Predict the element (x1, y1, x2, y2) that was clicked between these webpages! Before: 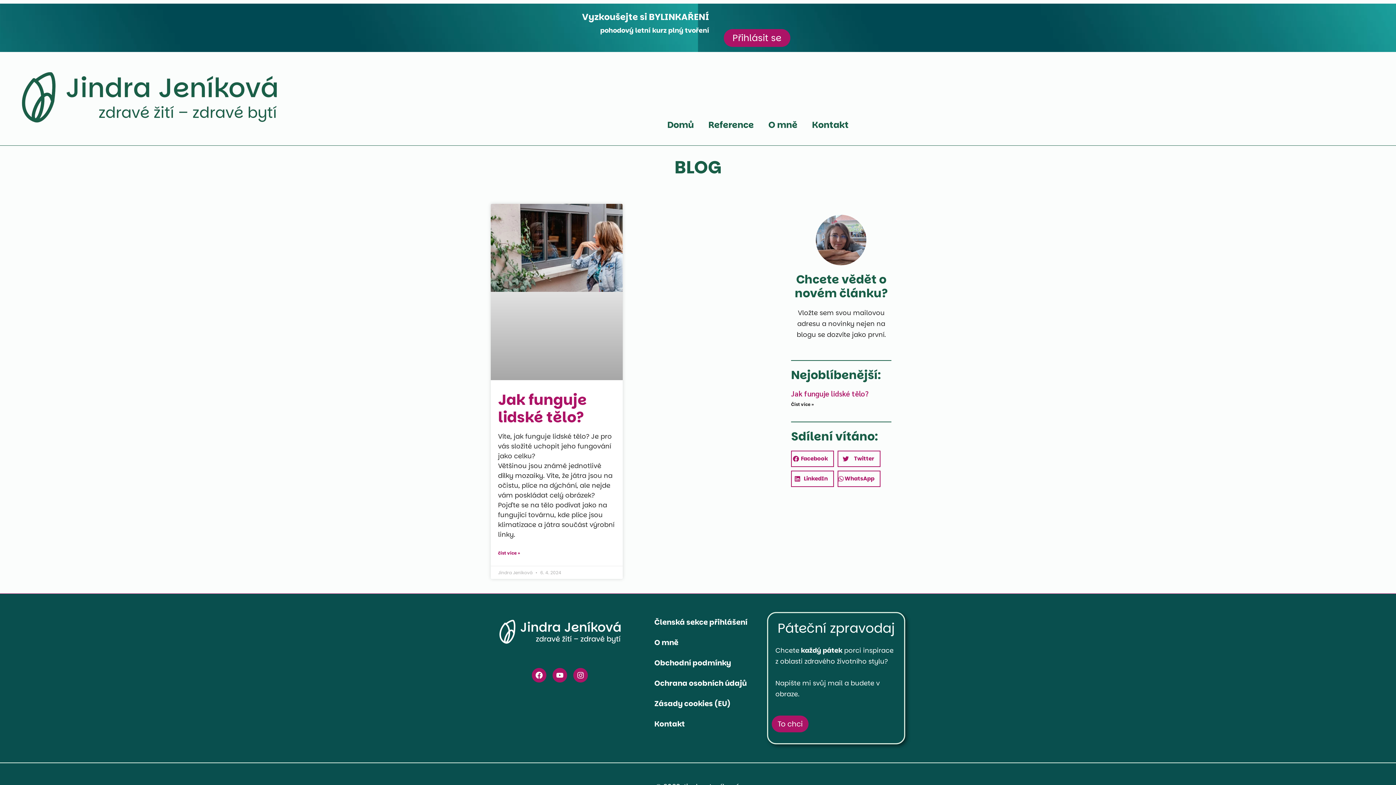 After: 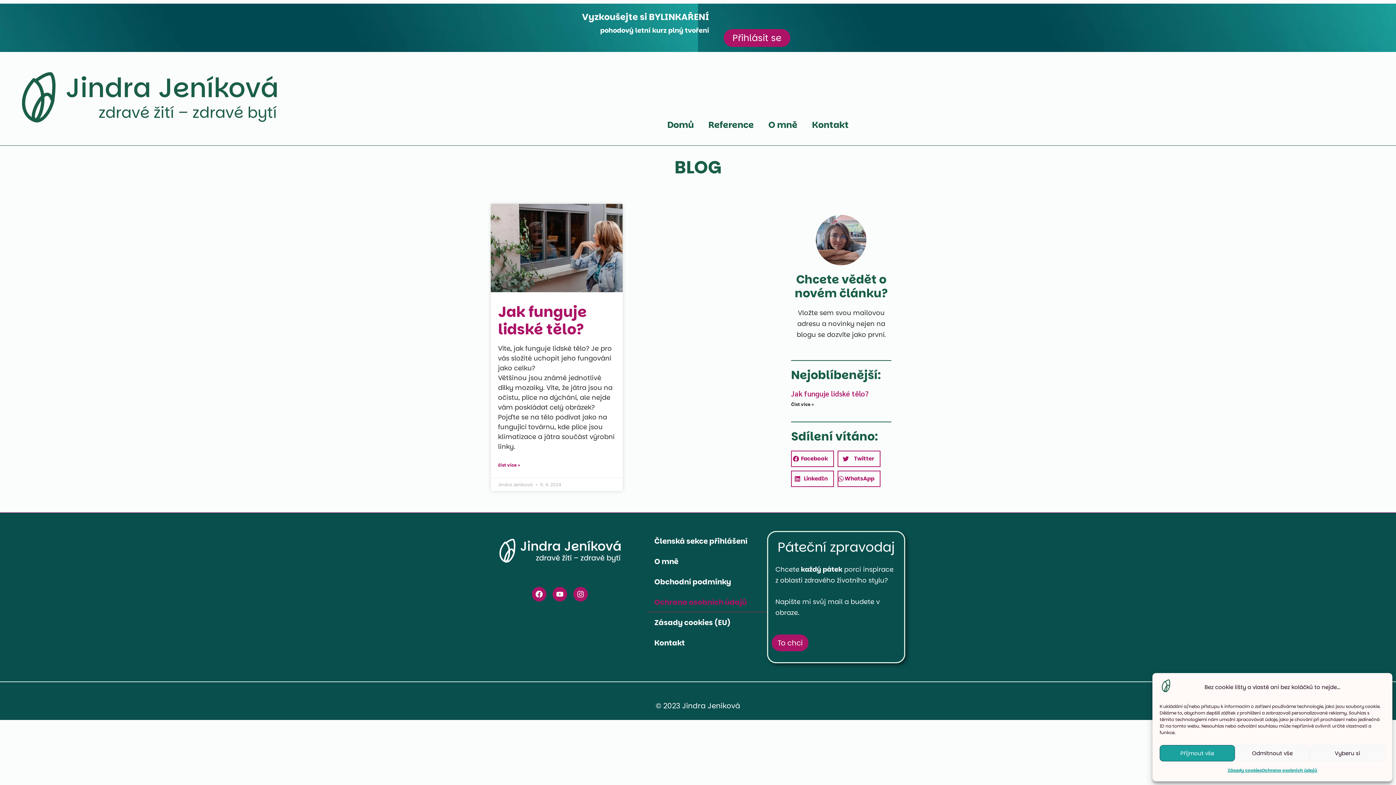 Action: bbox: (647, 673, 767, 693) label: Ochrana osobních údajů